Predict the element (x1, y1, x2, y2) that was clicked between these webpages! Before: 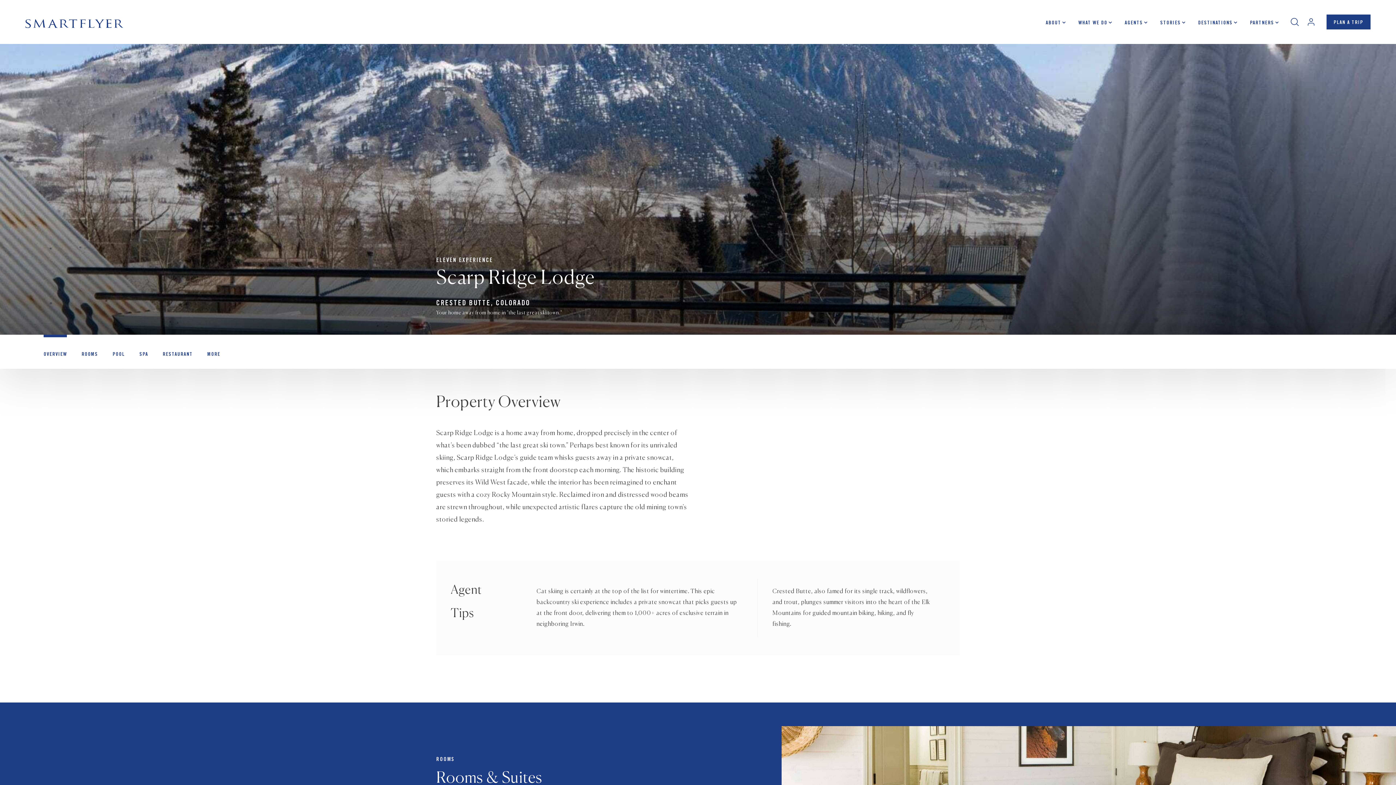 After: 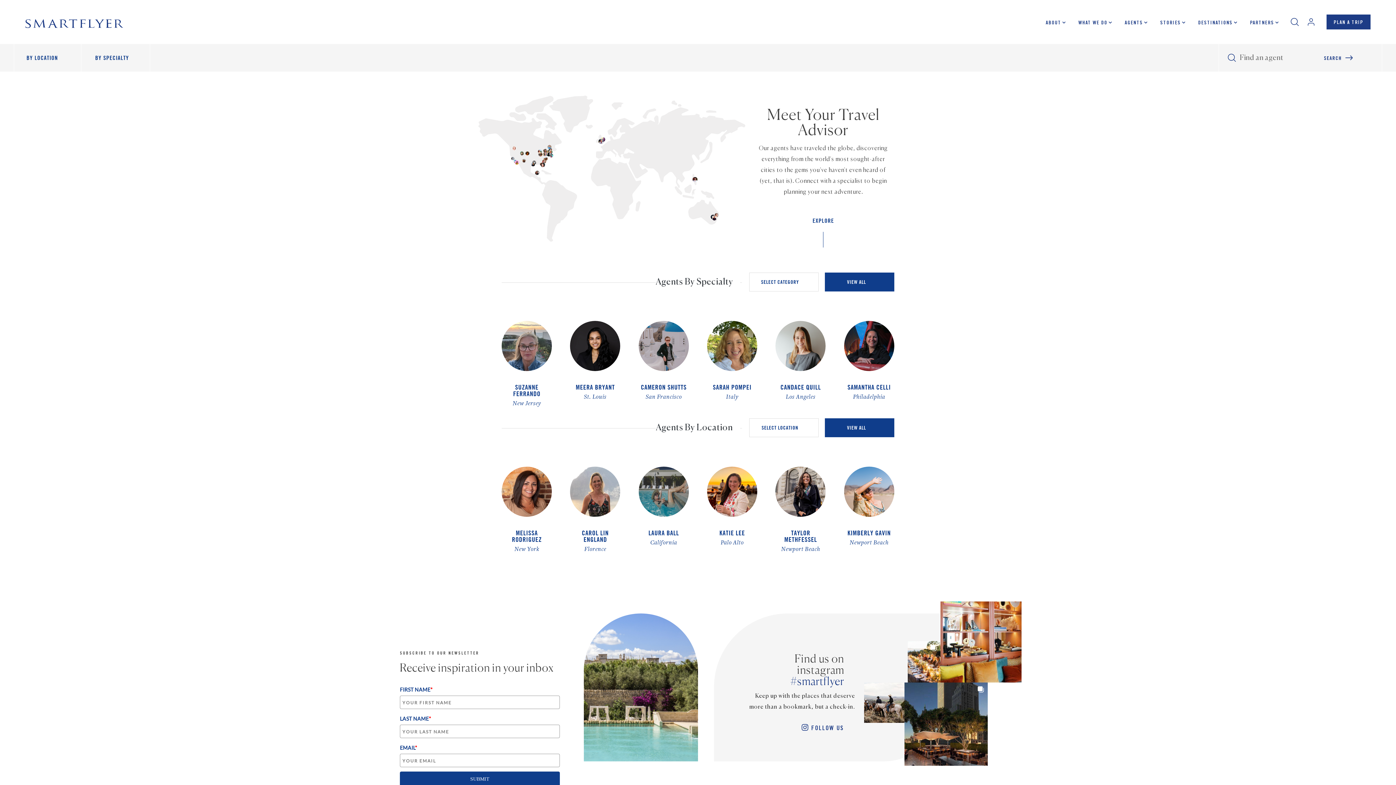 Action: bbox: (1120, 14, 1152, 29) label: AGENTS